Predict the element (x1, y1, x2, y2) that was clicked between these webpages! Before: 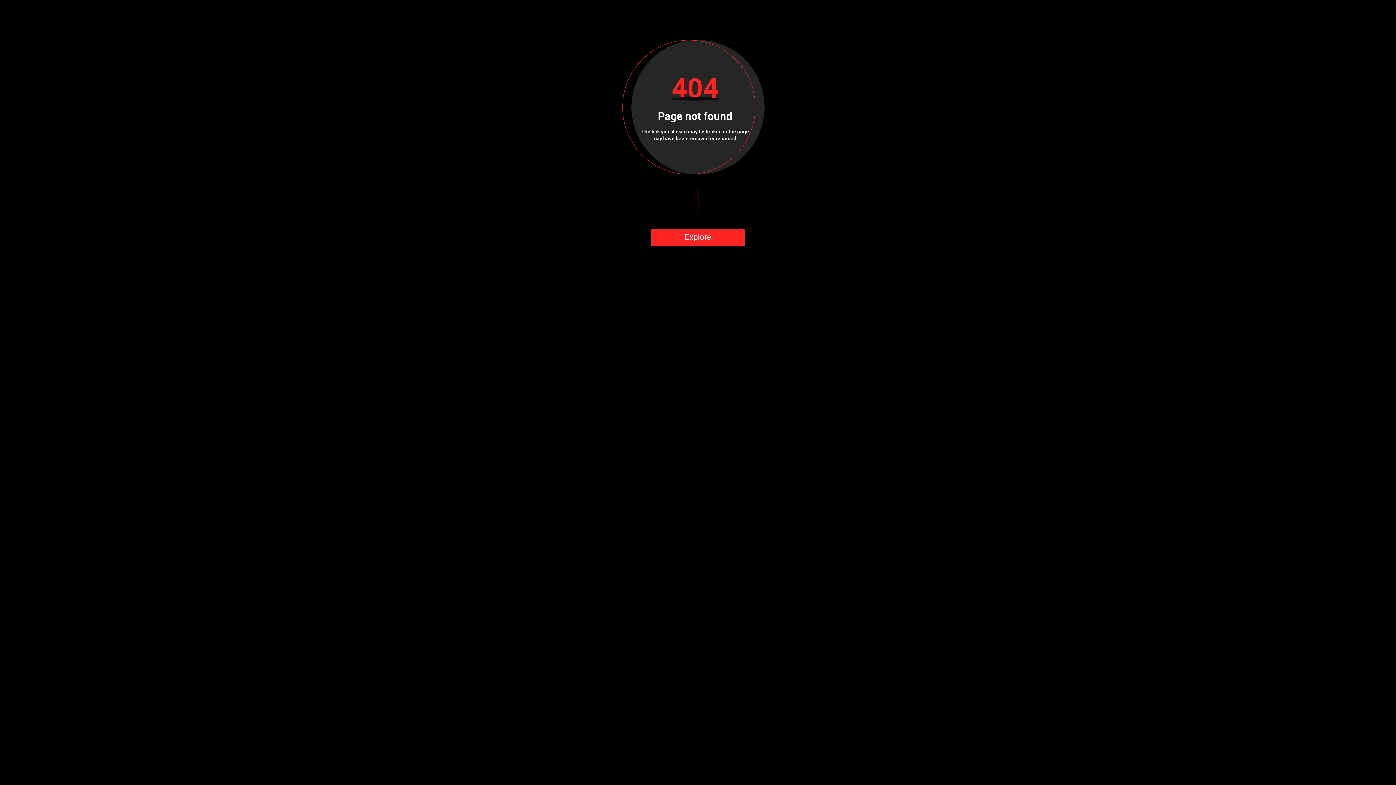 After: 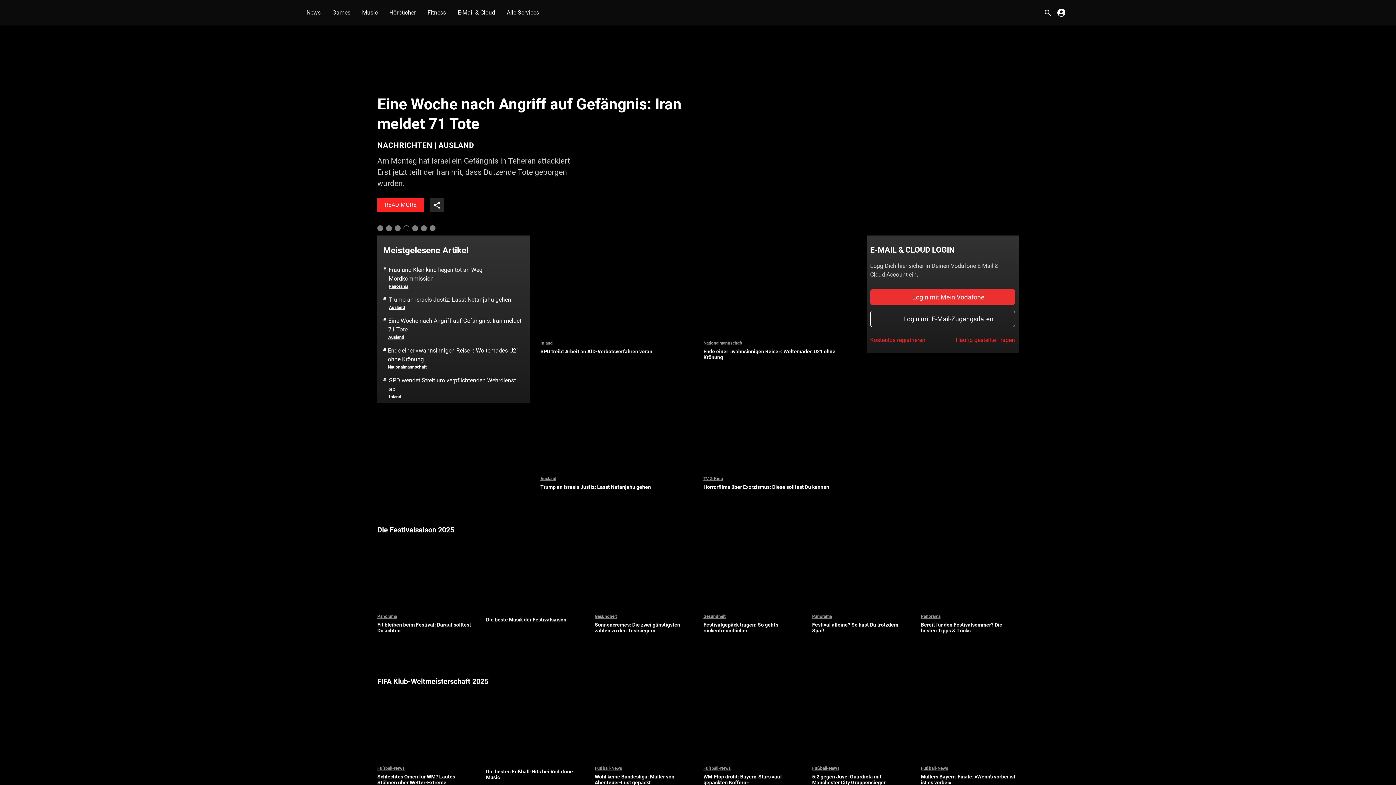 Action: bbox: (651, 228, 744, 246) label: Explore